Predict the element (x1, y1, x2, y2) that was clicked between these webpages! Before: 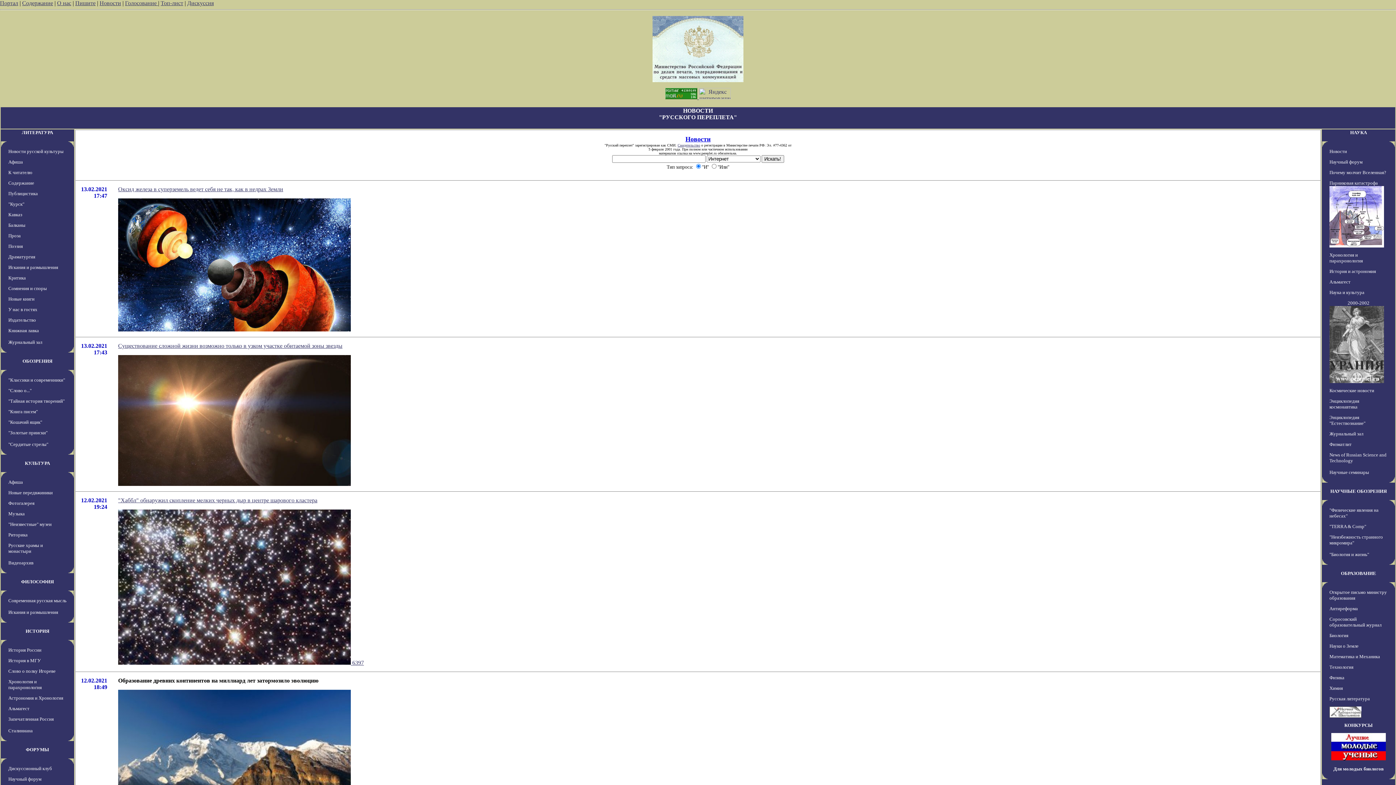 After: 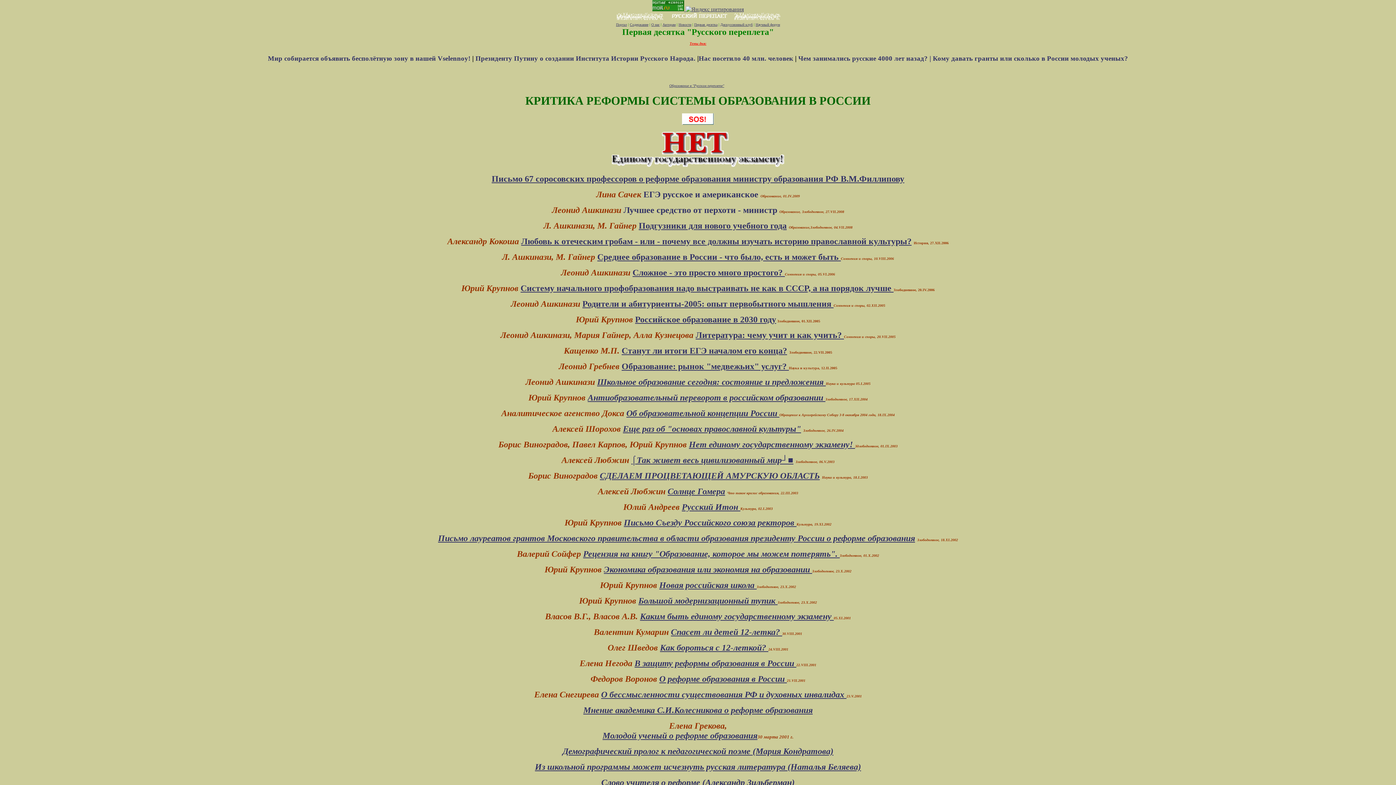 Action: bbox: (1329, 606, 1358, 611) label: Антиреформа